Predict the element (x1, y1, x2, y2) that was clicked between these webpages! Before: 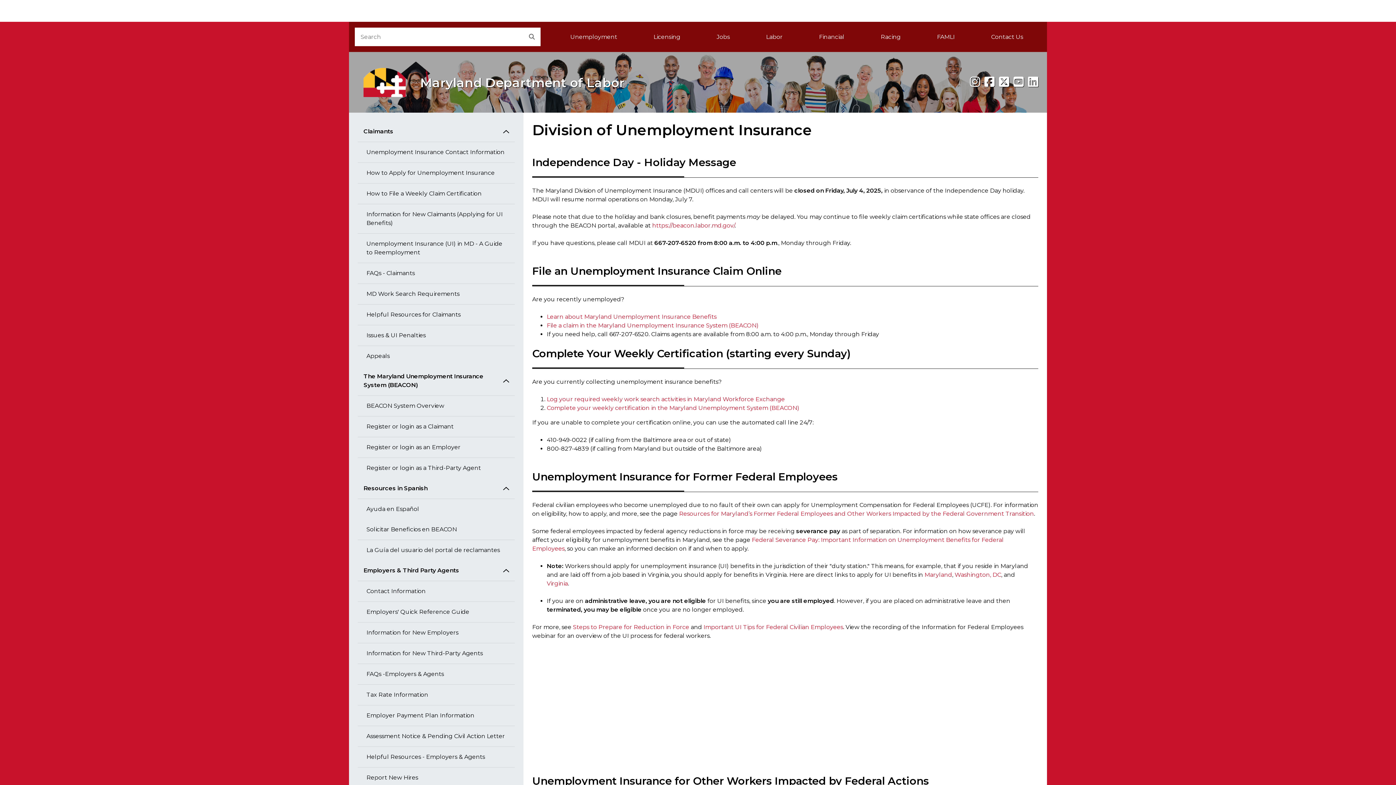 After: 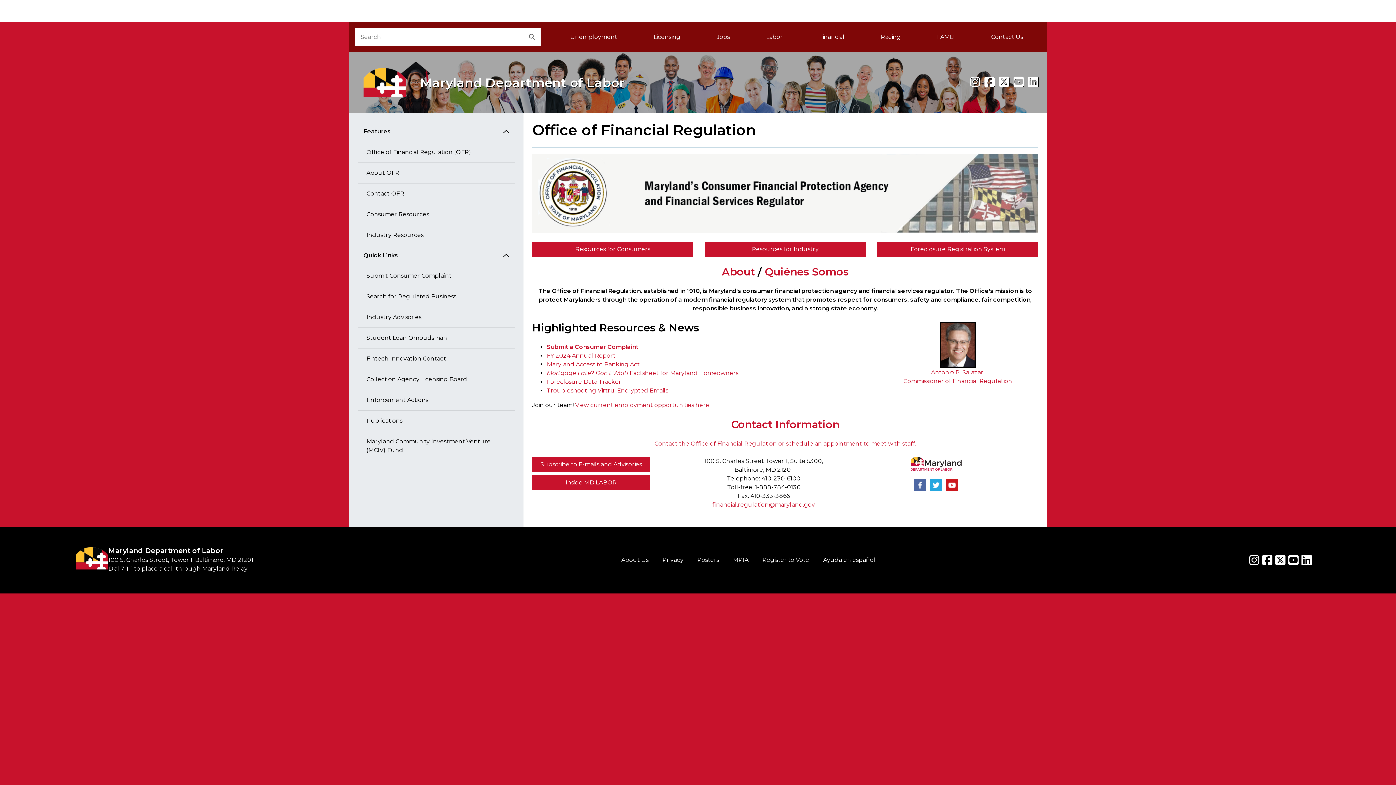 Action: bbox: (801, 27, 862, 46) label: Financial